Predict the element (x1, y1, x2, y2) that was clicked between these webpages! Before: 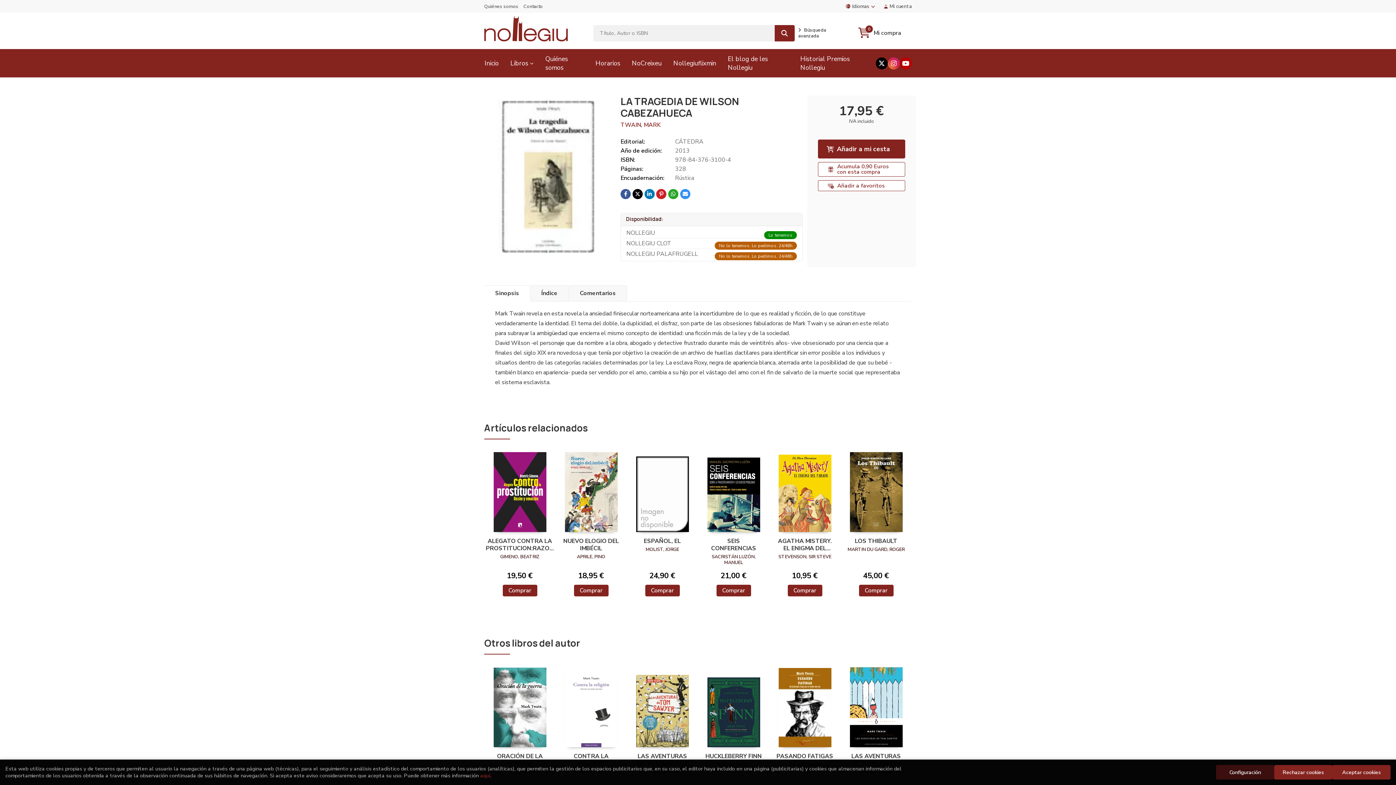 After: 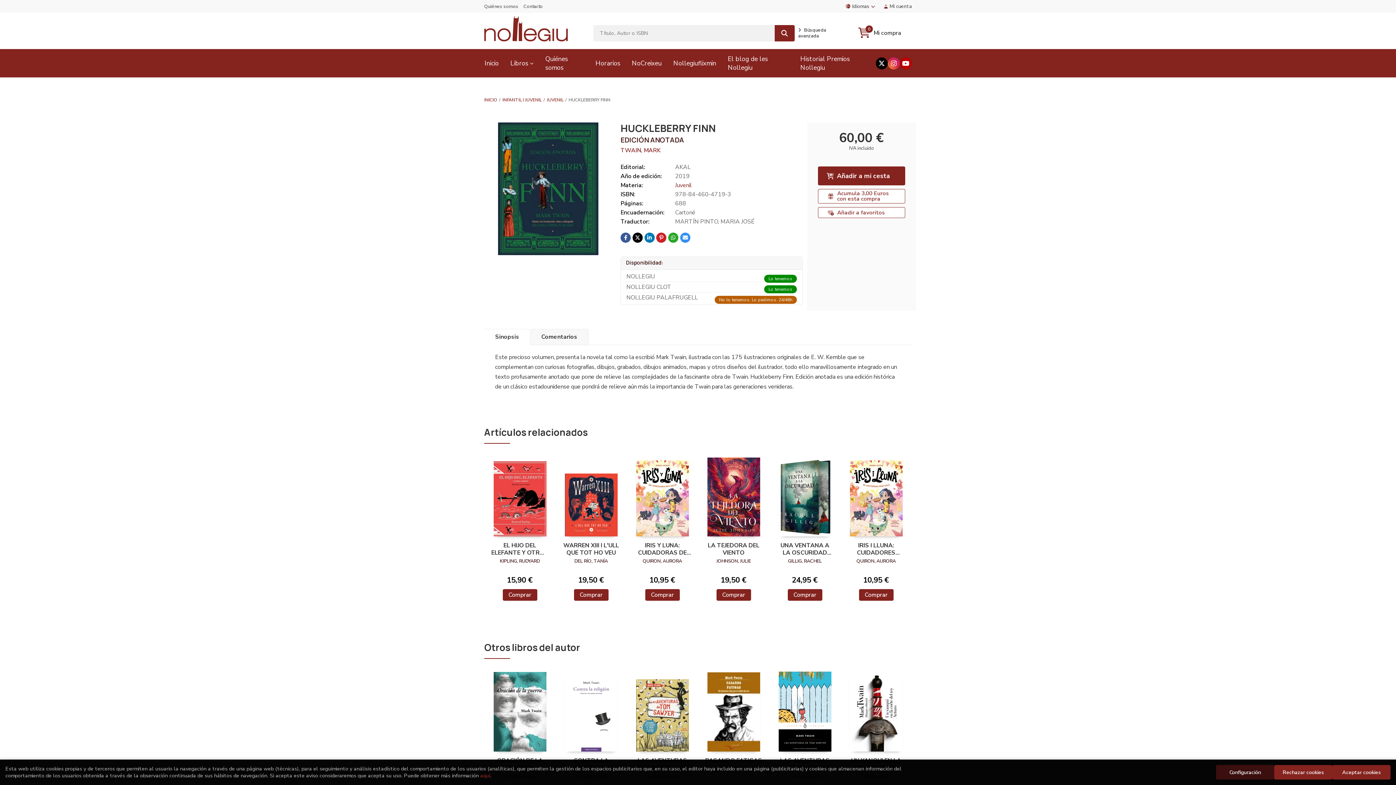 Action: bbox: (703, 665, 764, 747)